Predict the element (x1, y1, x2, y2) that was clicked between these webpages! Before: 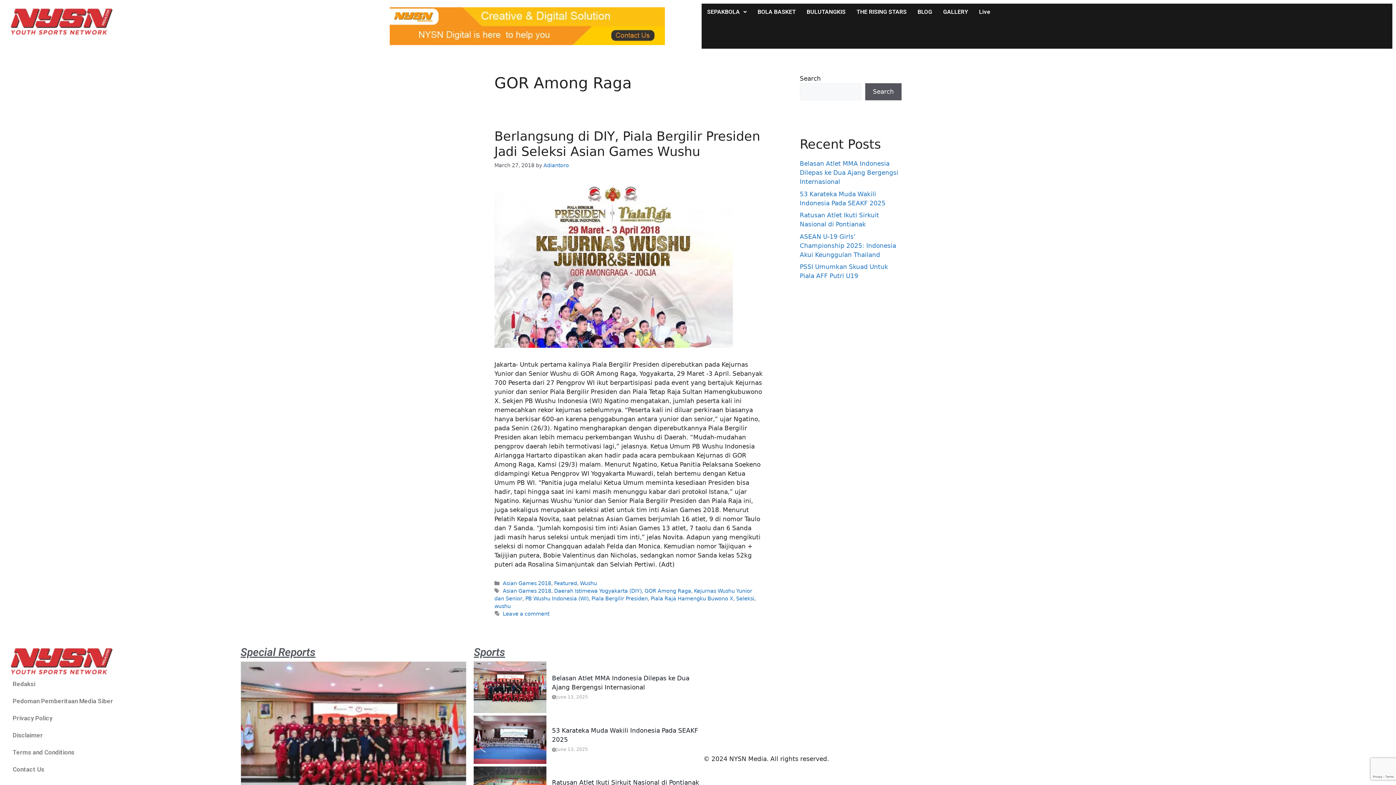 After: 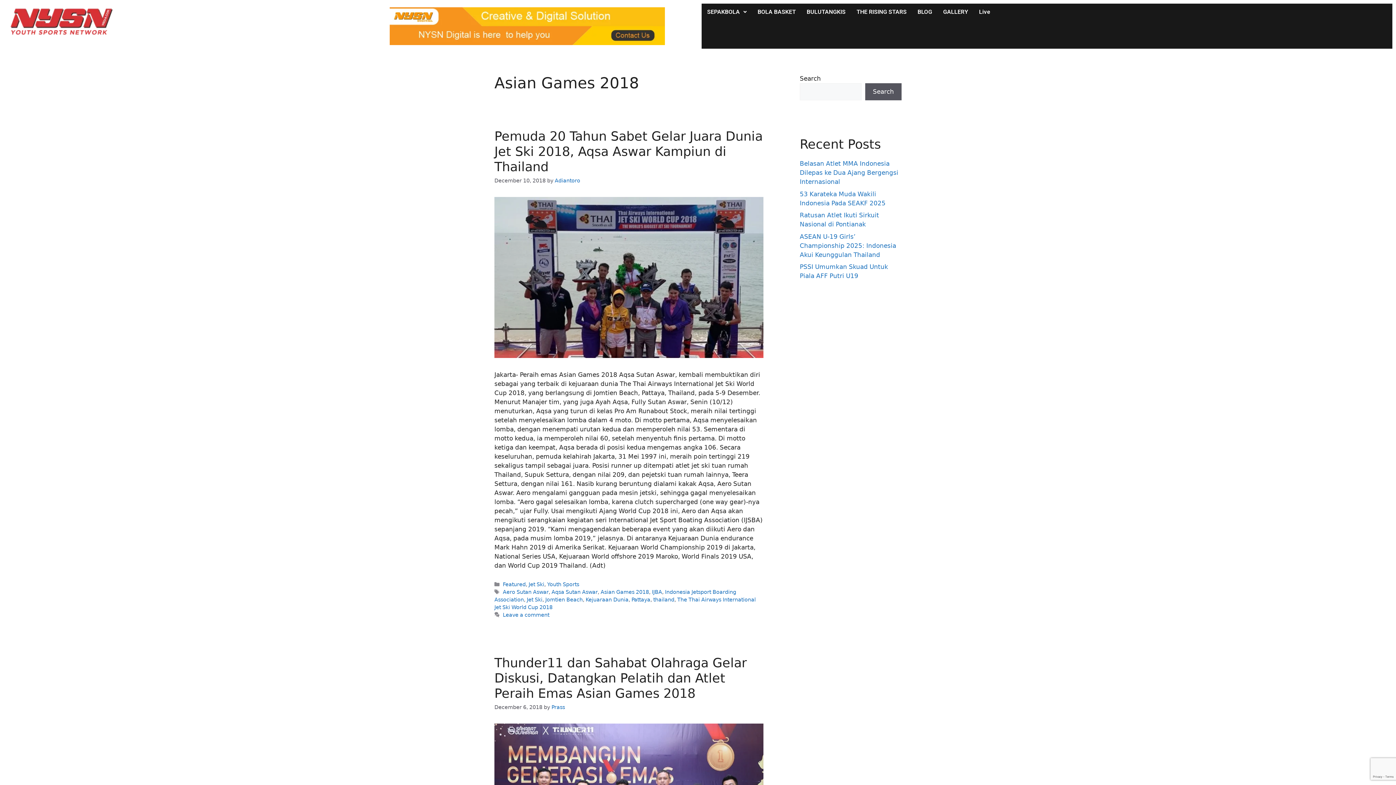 Action: label: Asian Games 2018 bbox: (502, 588, 551, 594)